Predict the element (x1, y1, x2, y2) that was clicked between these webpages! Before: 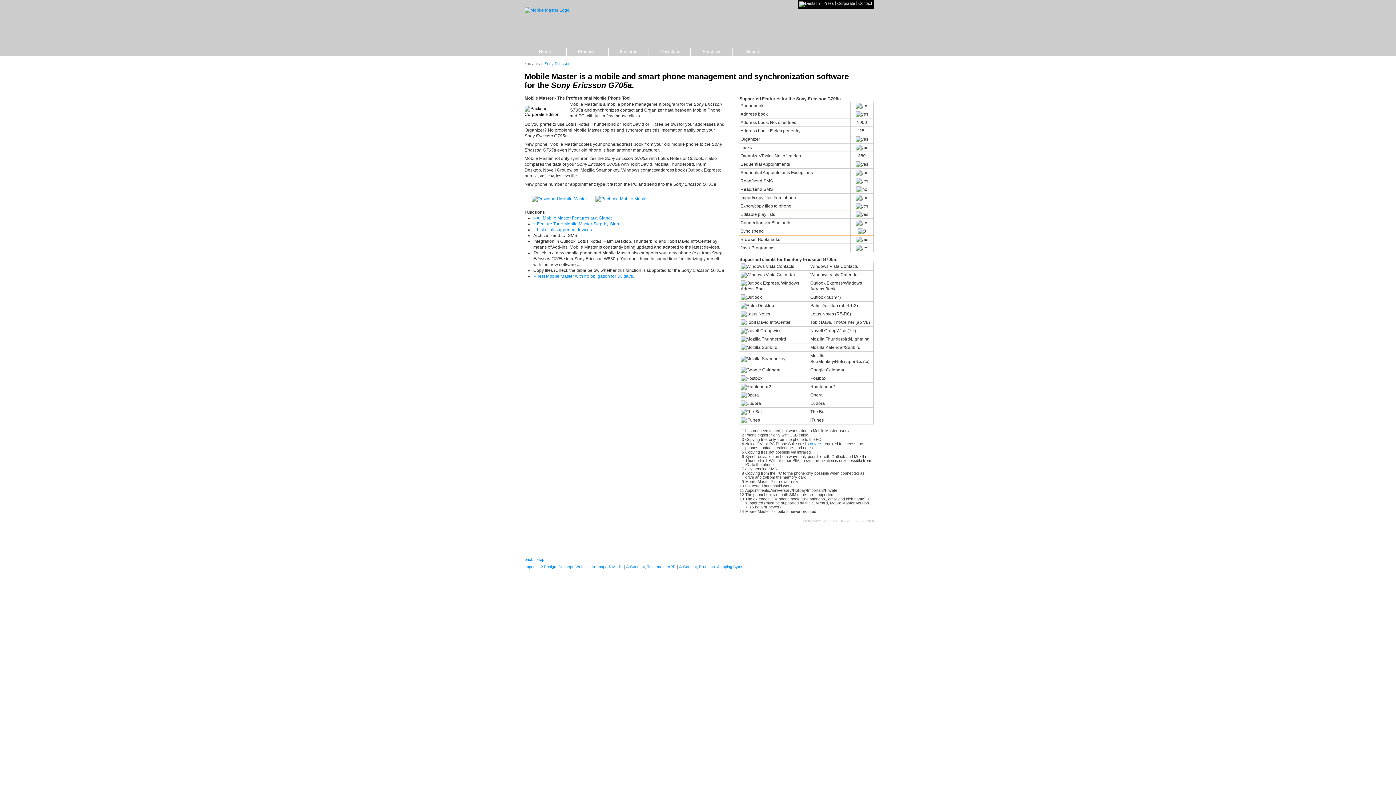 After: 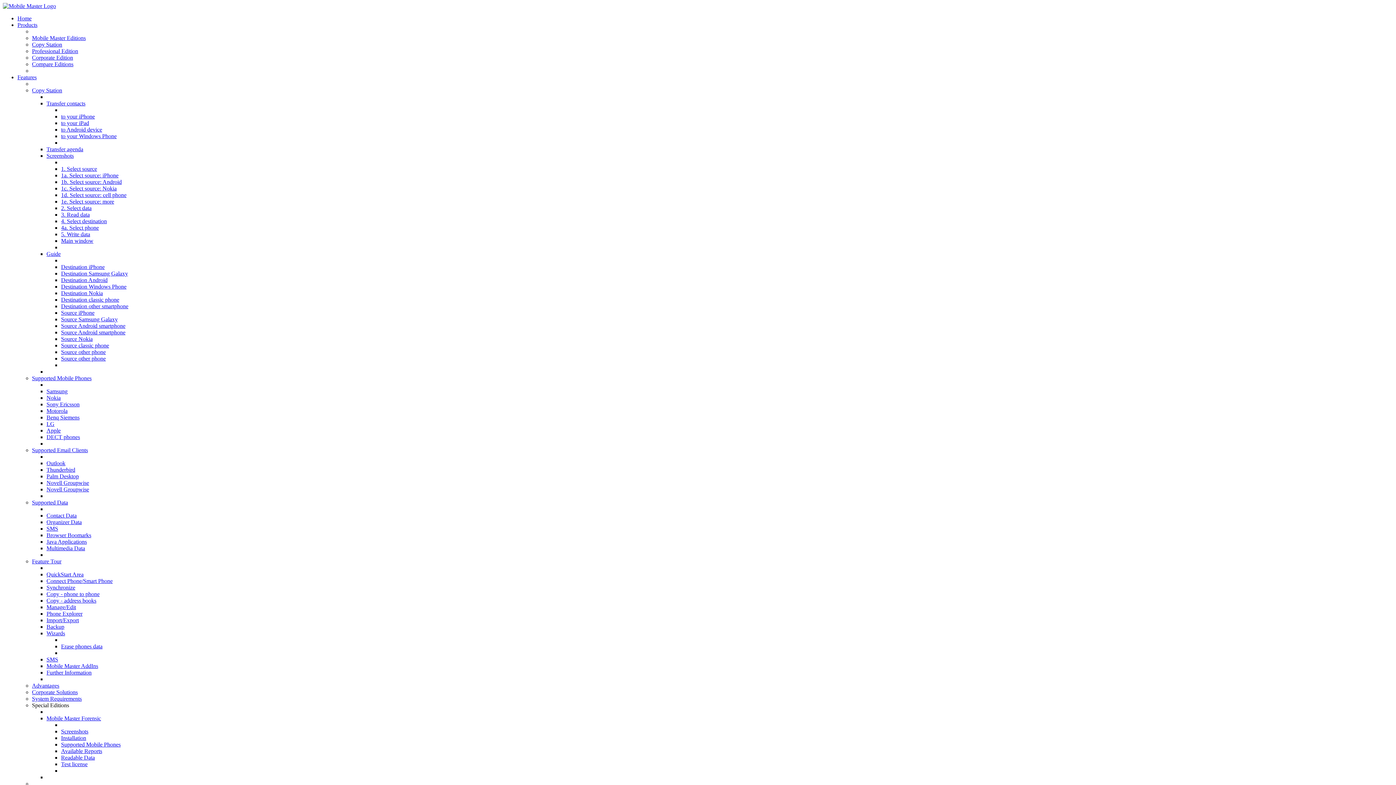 Action: label: Products bbox: (566, 48, 606, 56)